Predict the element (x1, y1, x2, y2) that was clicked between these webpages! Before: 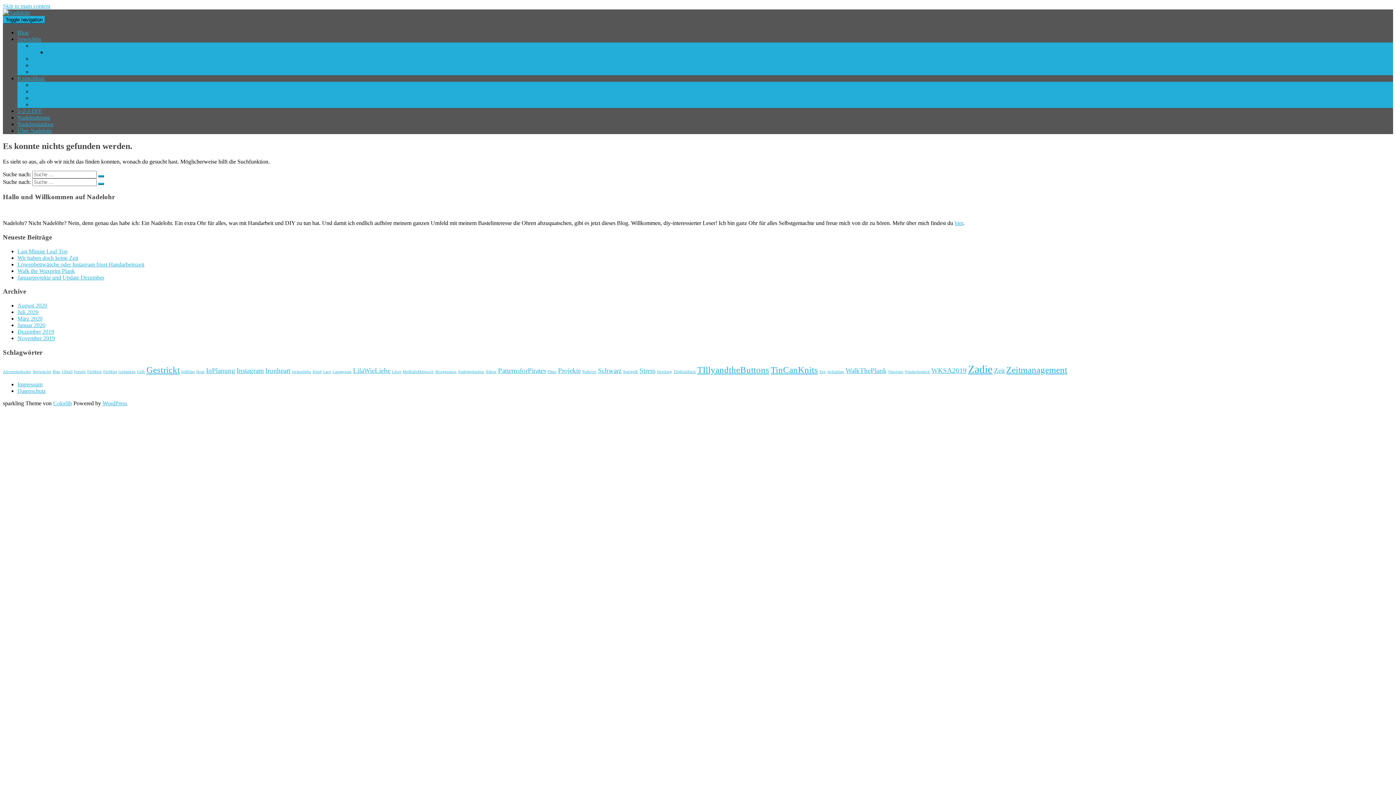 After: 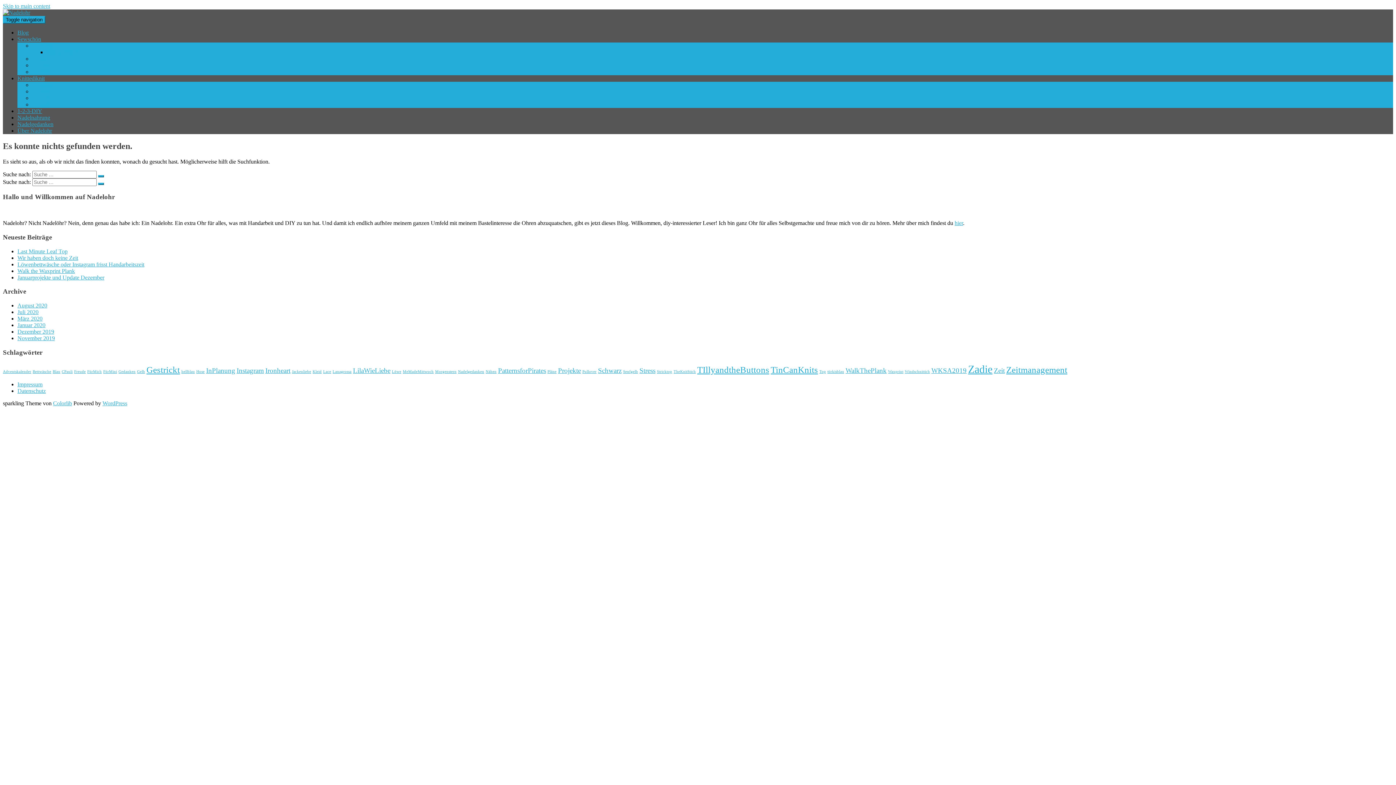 Action: bbox: (32, 62, 48, 68) label: Für ihn